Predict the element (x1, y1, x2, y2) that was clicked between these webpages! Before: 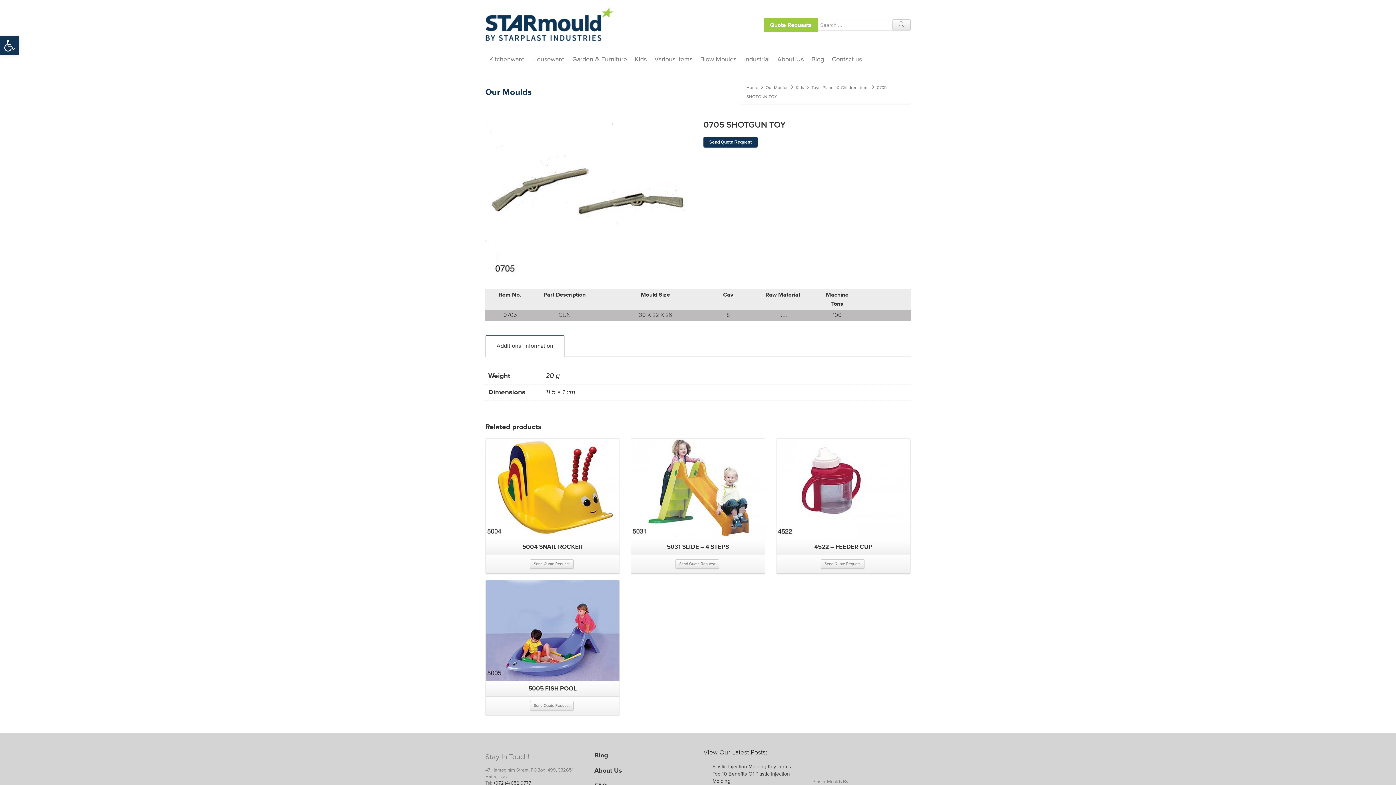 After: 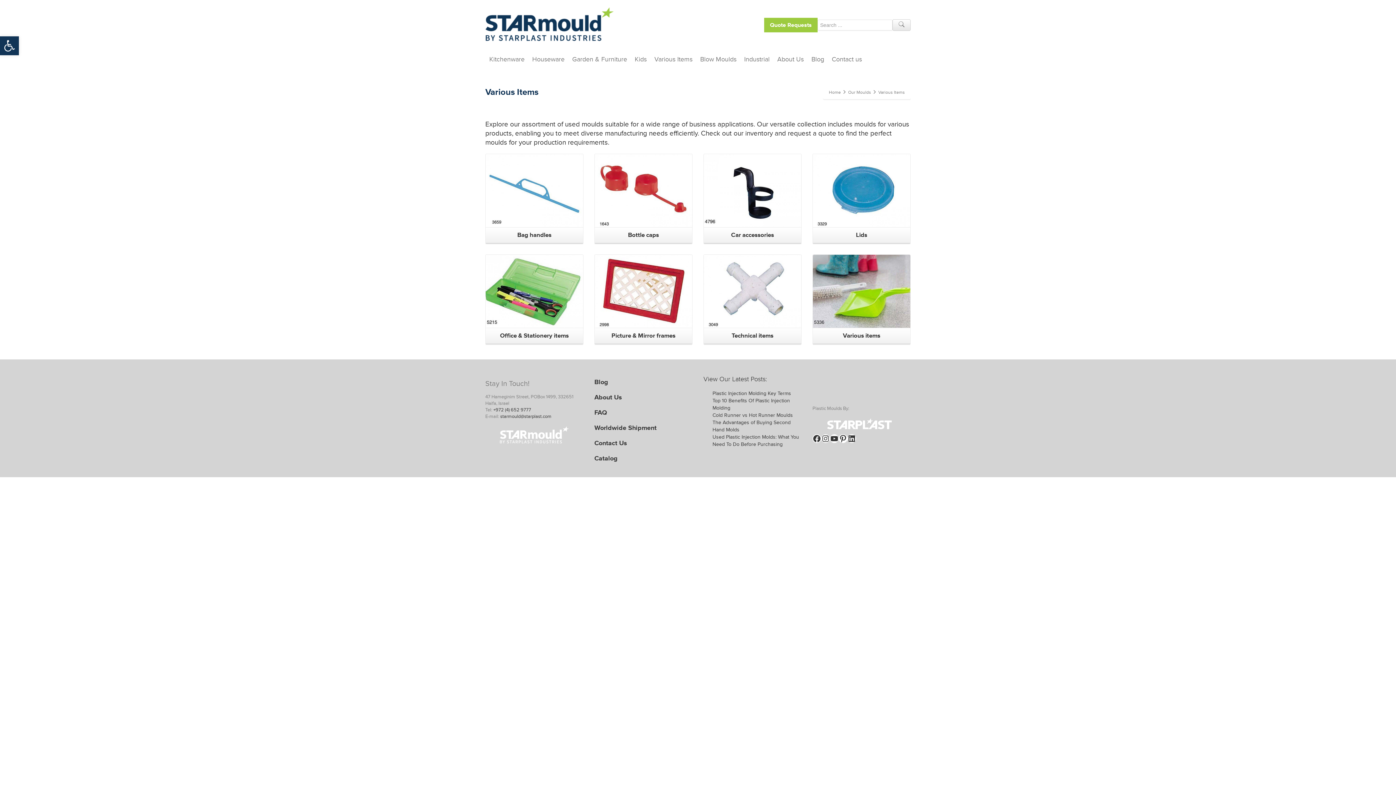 Action: label: Various Items bbox: (650, 53, 696, 64)